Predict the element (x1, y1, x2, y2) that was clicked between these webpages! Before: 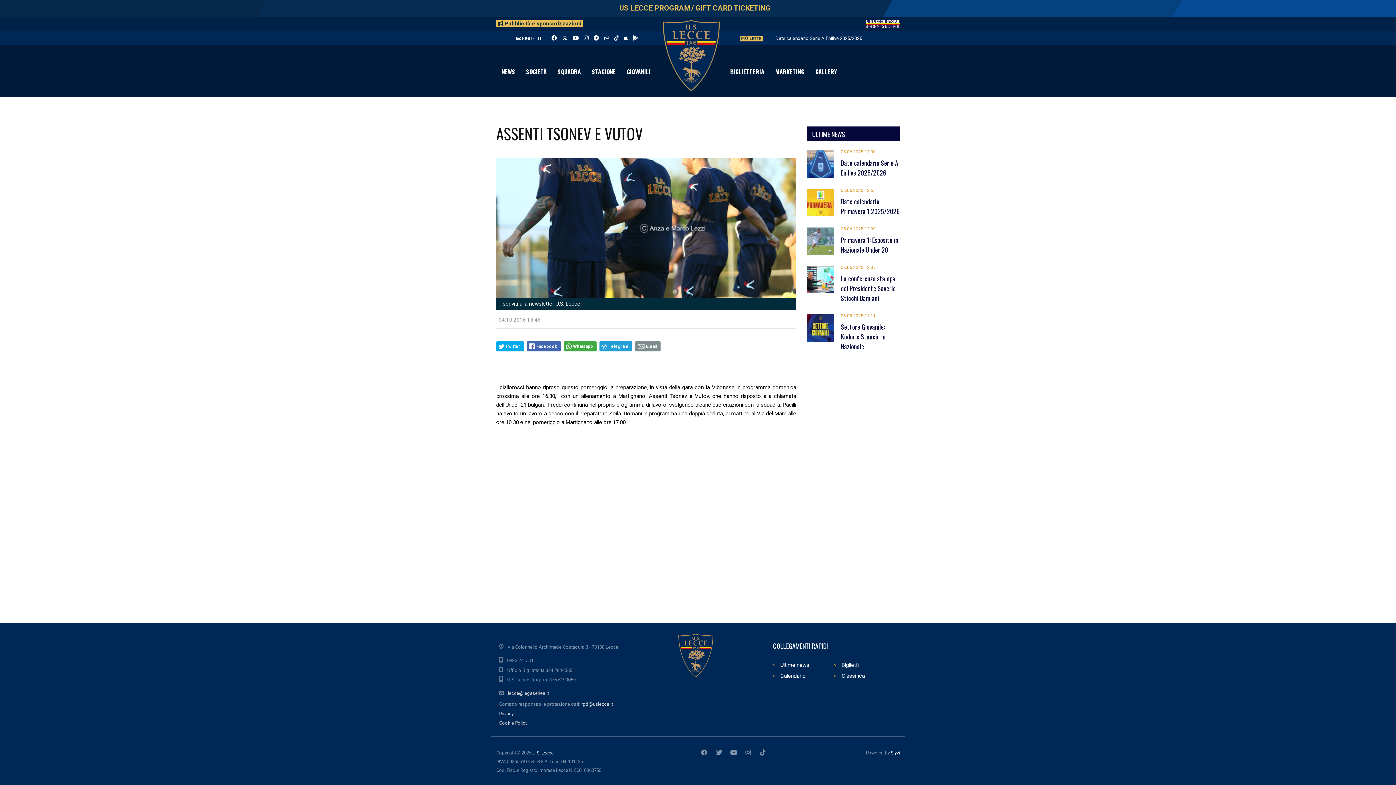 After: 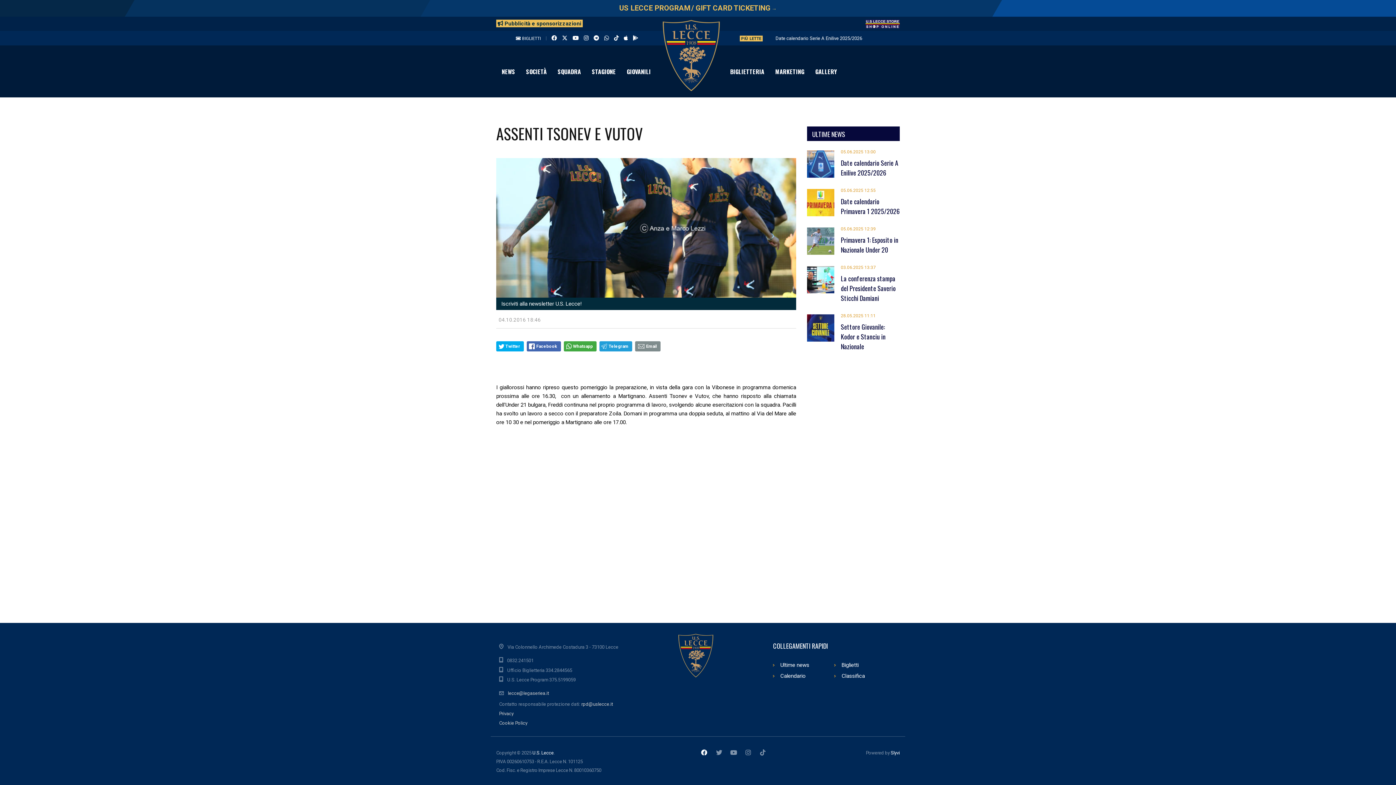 Action: bbox: (698, 746, 711, 760)